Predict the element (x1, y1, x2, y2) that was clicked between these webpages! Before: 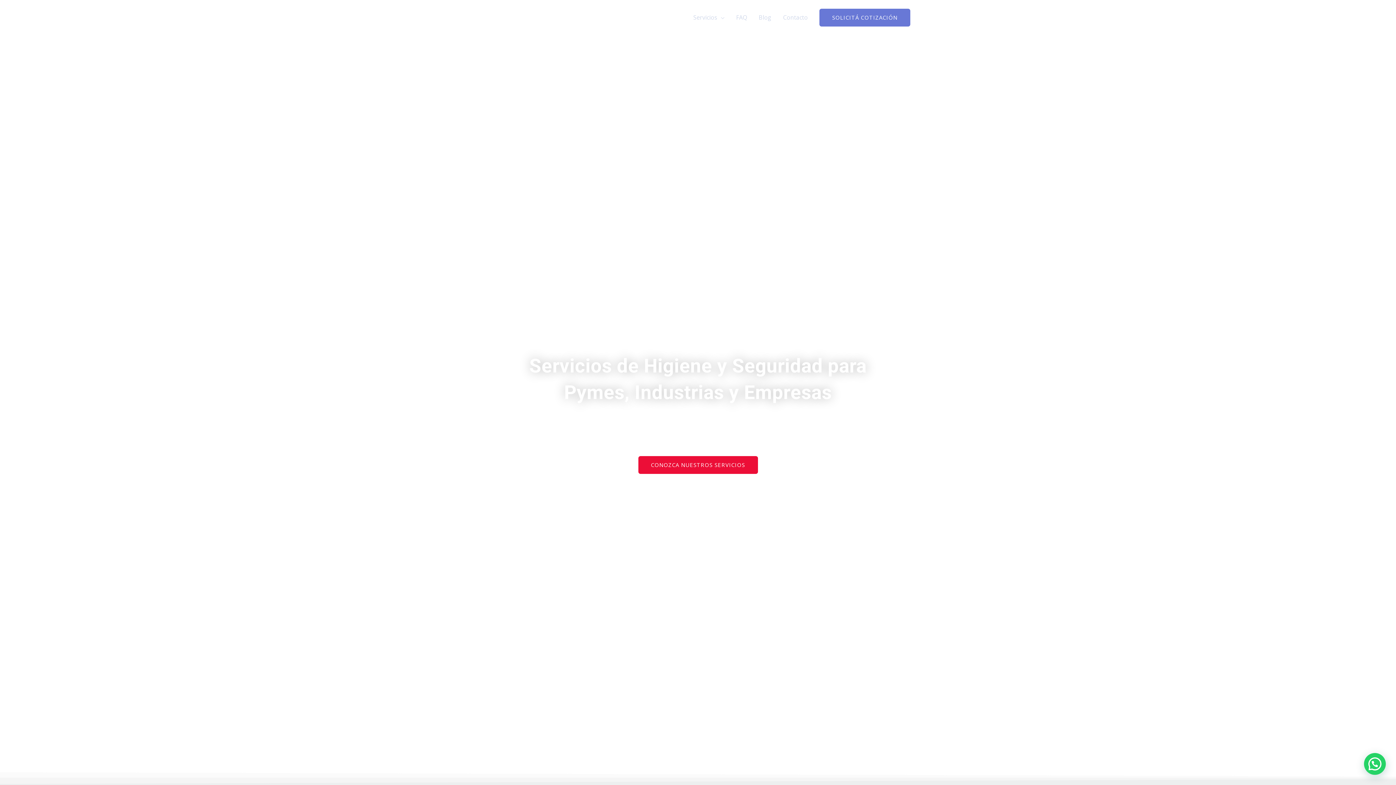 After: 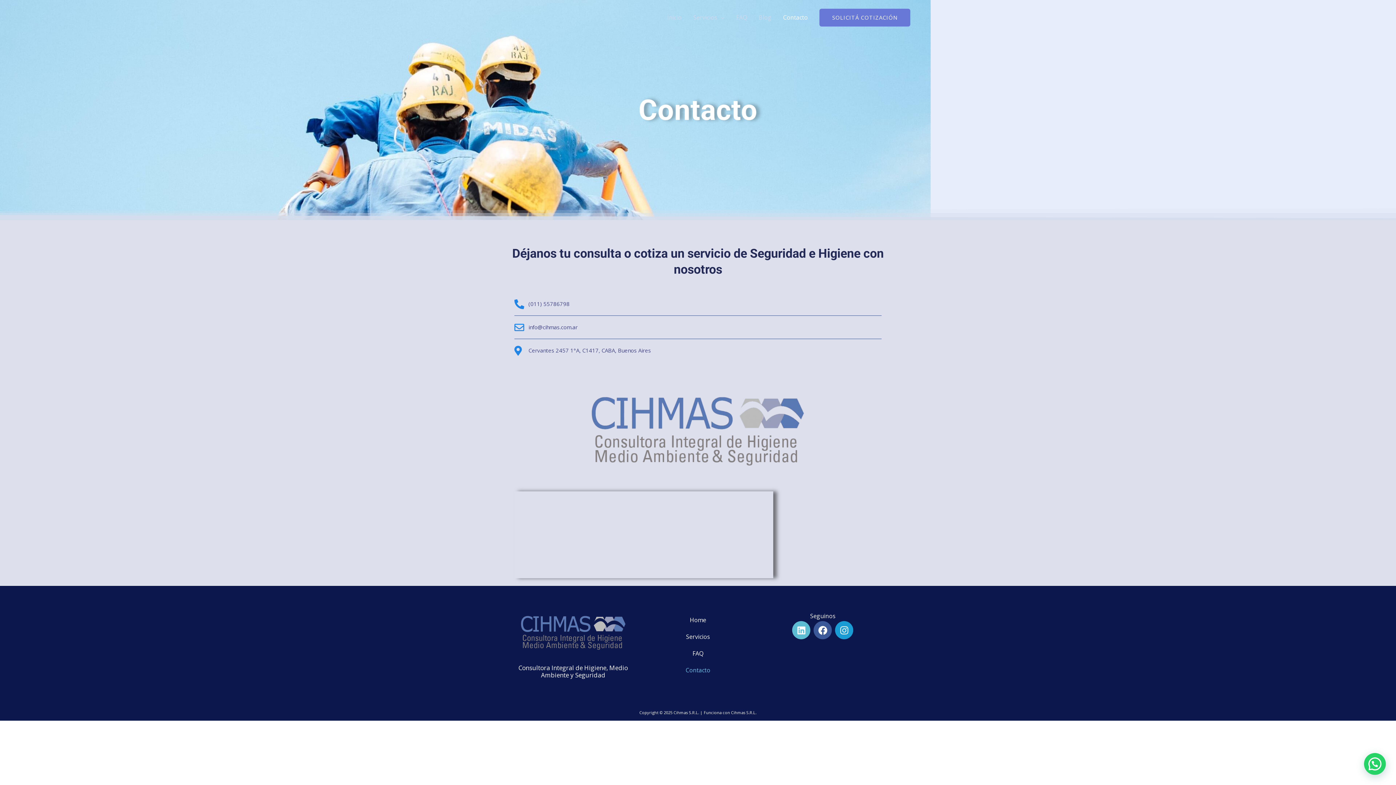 Action: bbox: (819, 8, 910, 26) label: SOLICITÁ COTIZACIÓN